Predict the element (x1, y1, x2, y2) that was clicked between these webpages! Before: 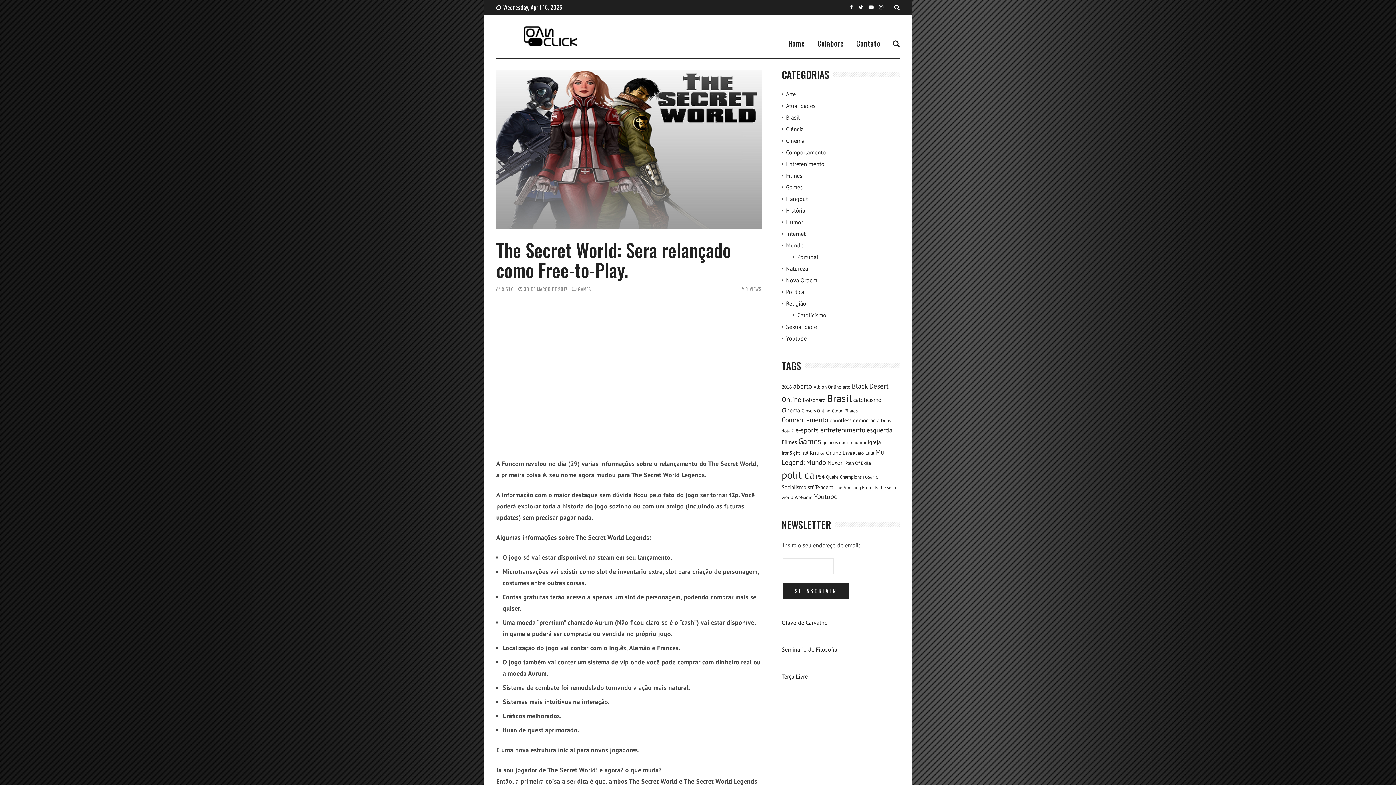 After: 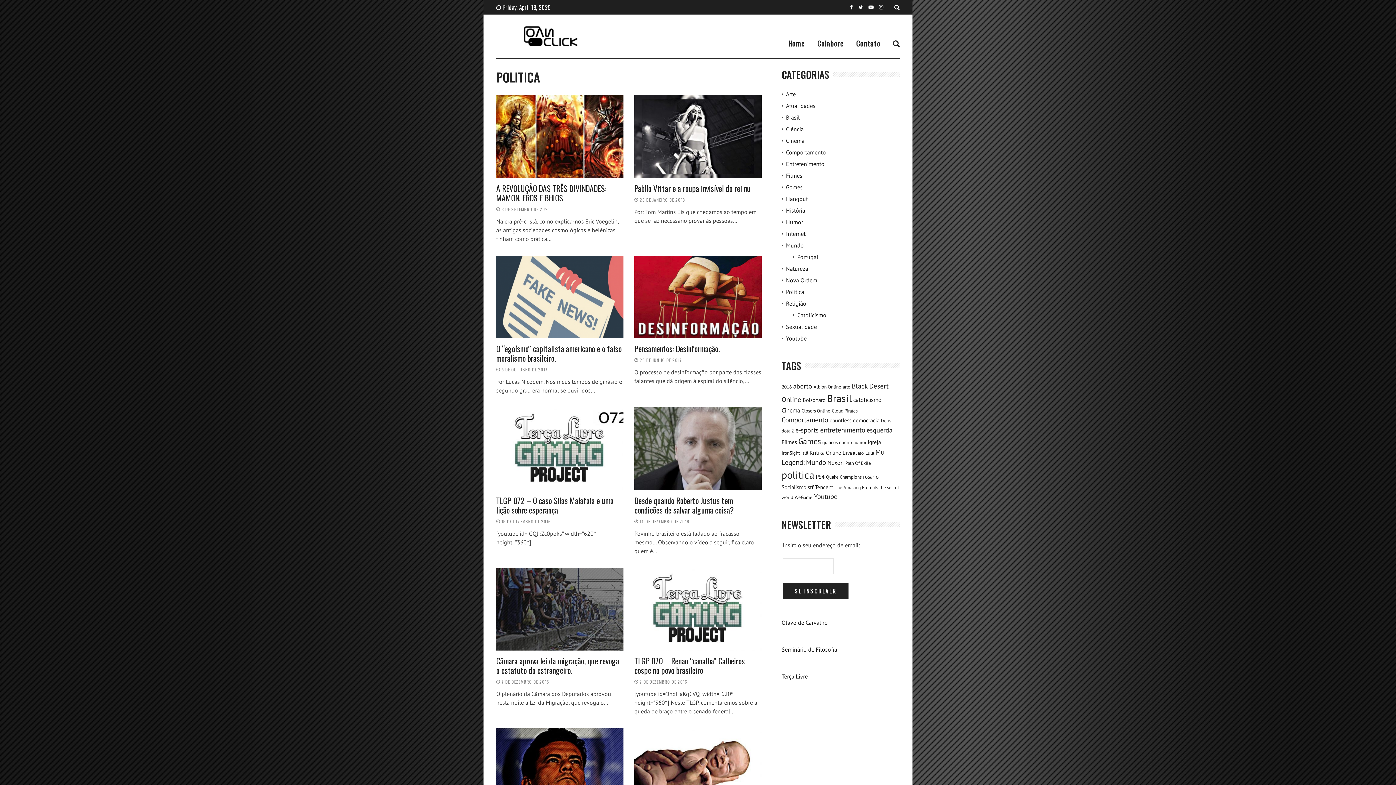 Action: bbox: (781, 468, 814, 481) label: politica (23 itens)